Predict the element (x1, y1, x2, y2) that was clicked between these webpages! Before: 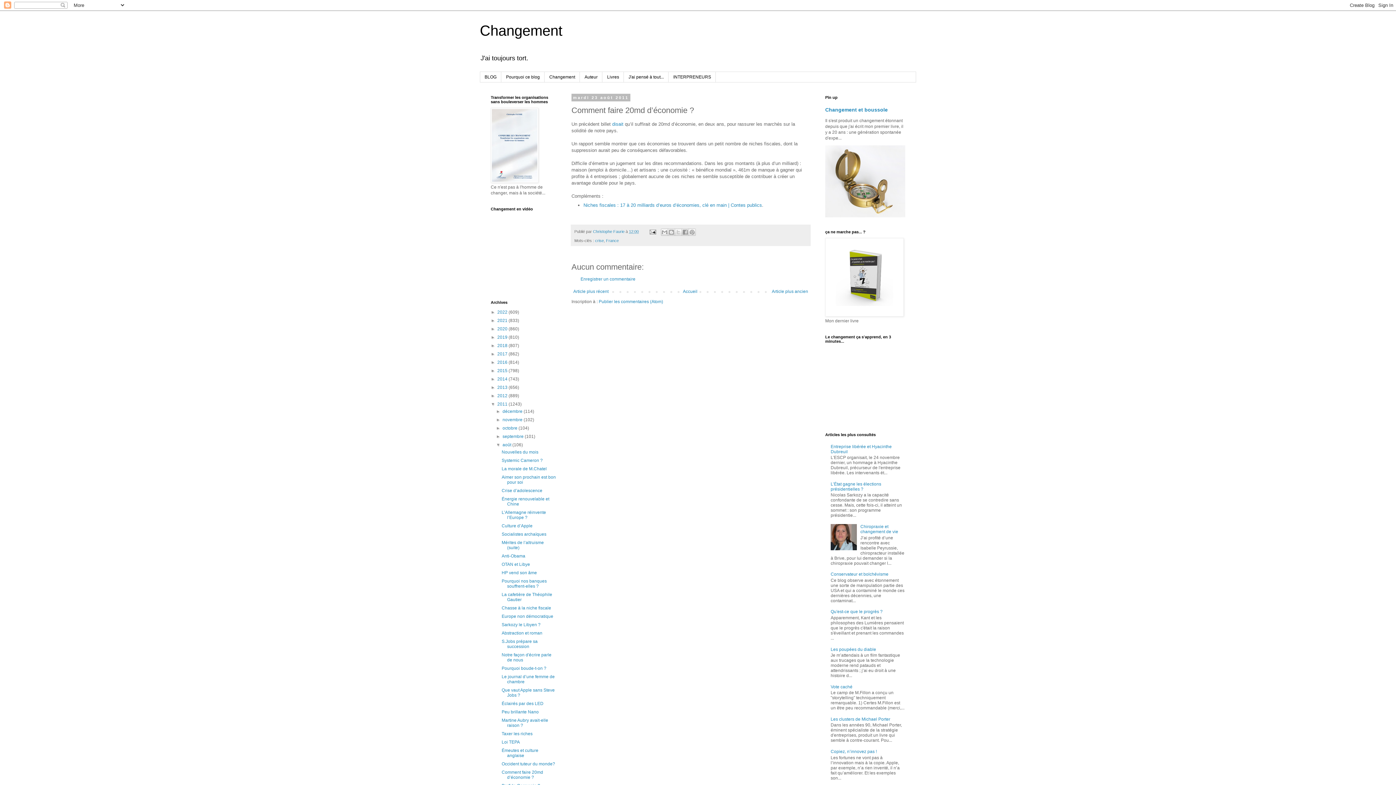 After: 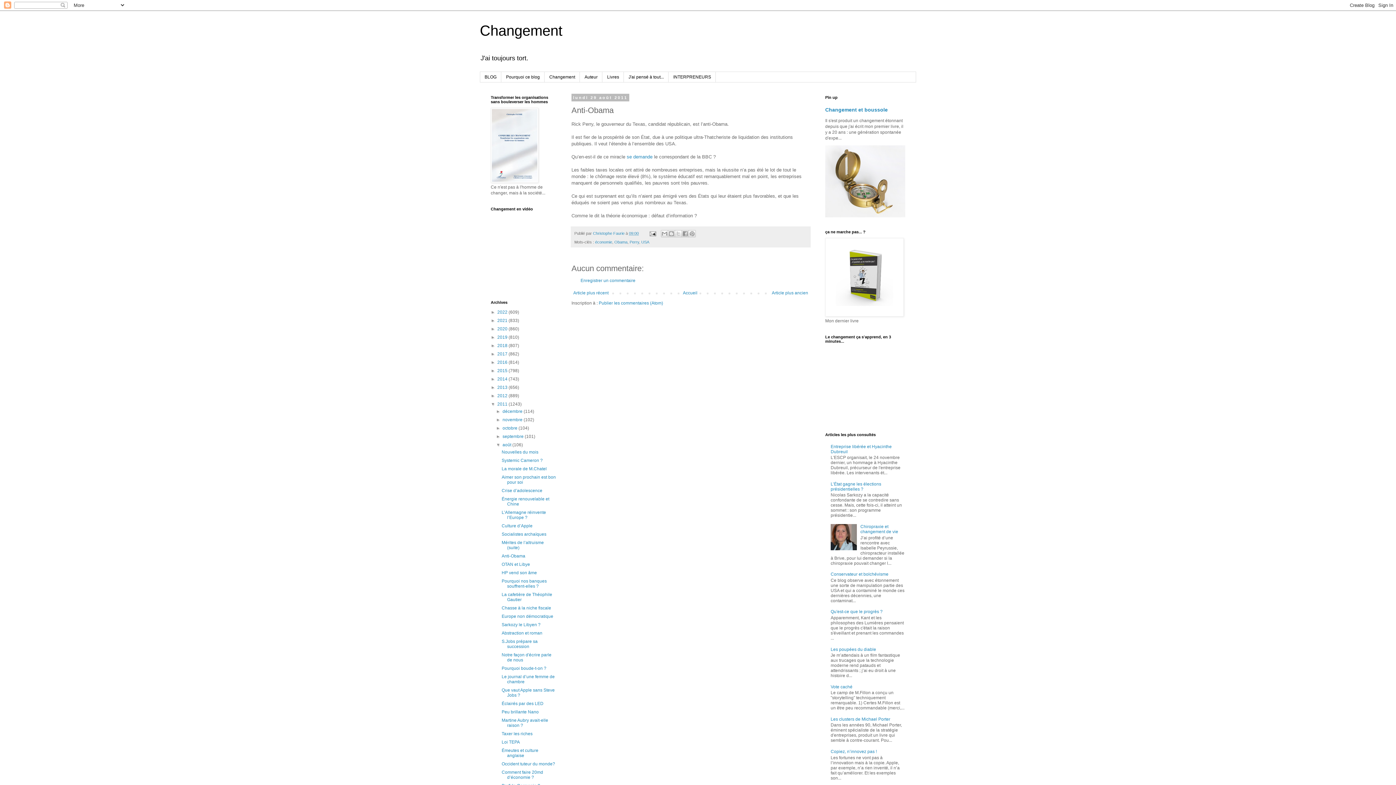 Action: label: Anti-Obama bbox: (501, 553, 525, 559)